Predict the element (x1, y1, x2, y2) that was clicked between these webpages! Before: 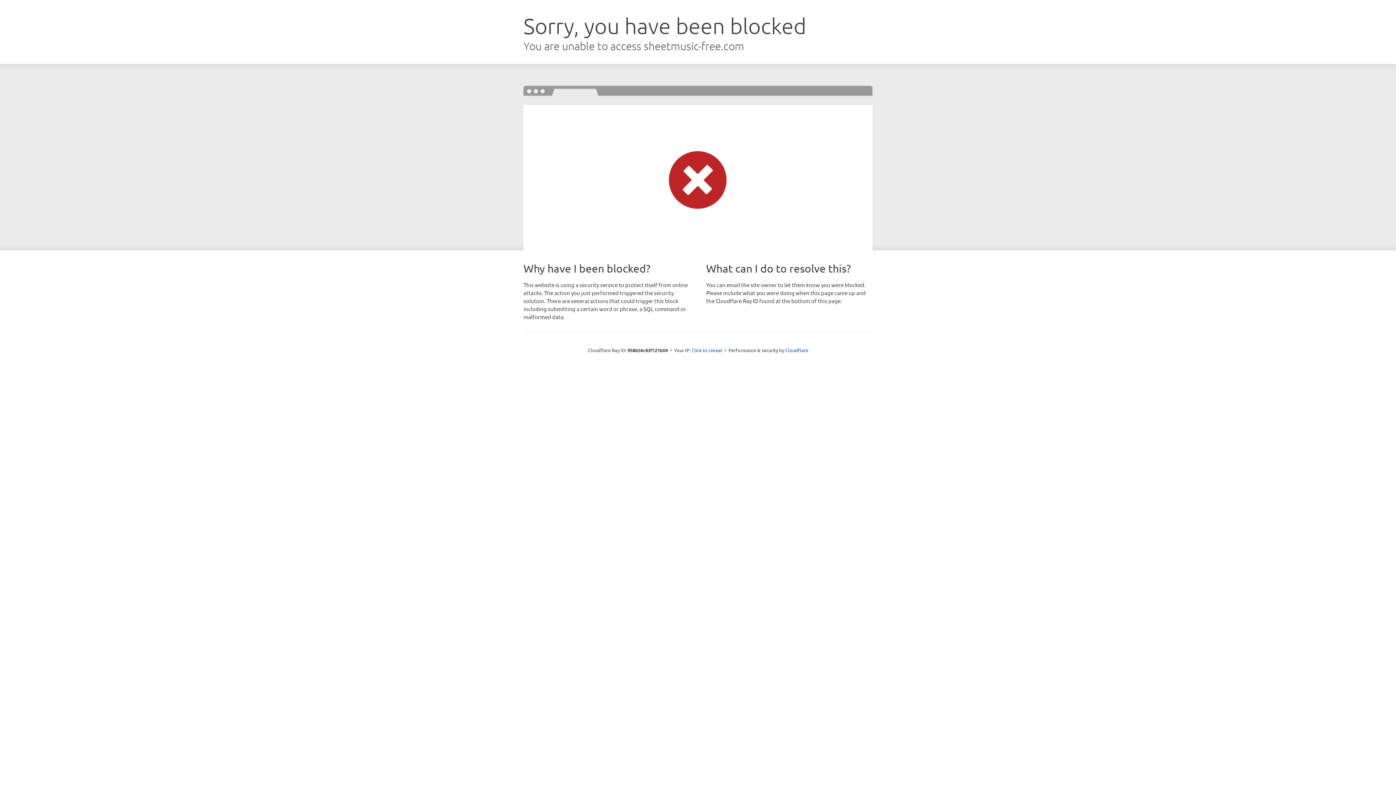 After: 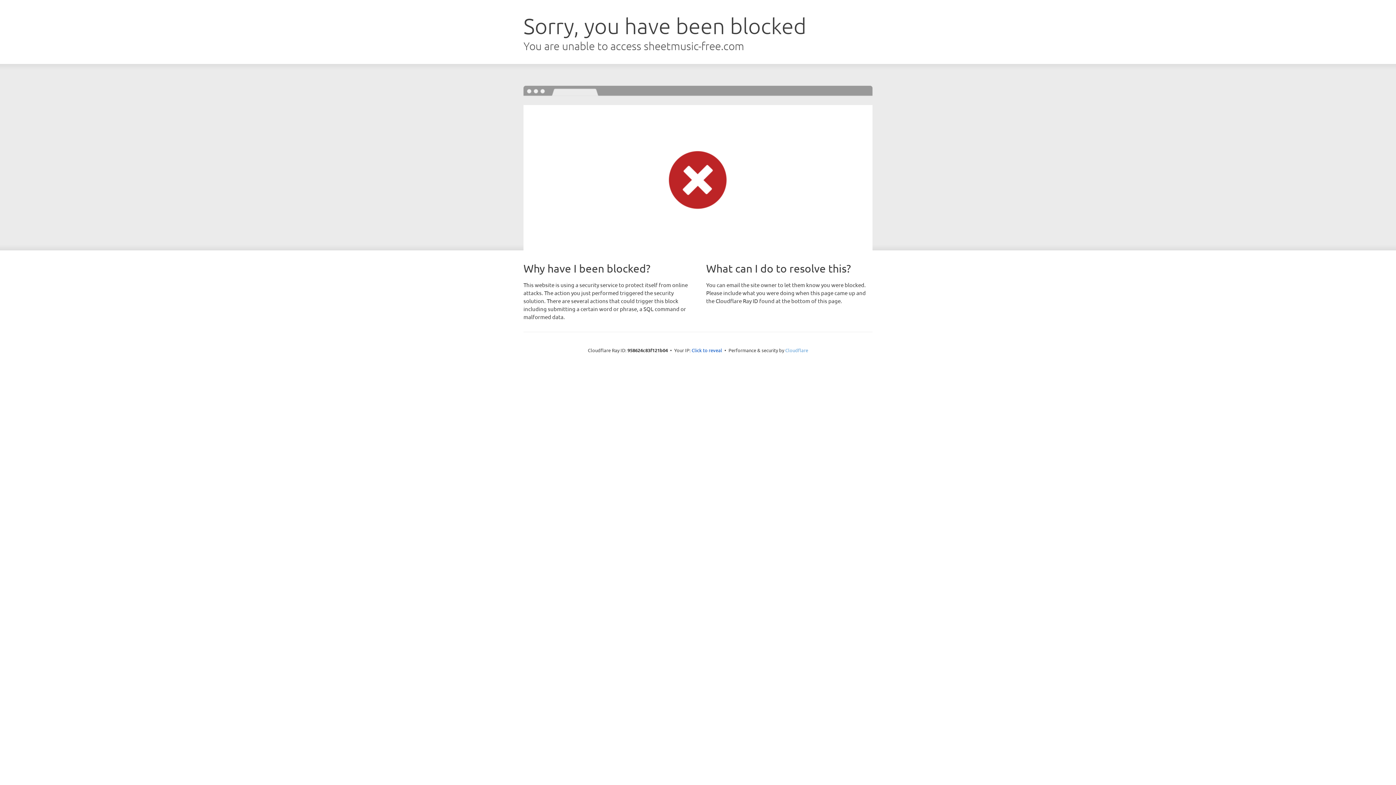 Action: label: Cloudflare bbox: (785, 347, 808, 353)